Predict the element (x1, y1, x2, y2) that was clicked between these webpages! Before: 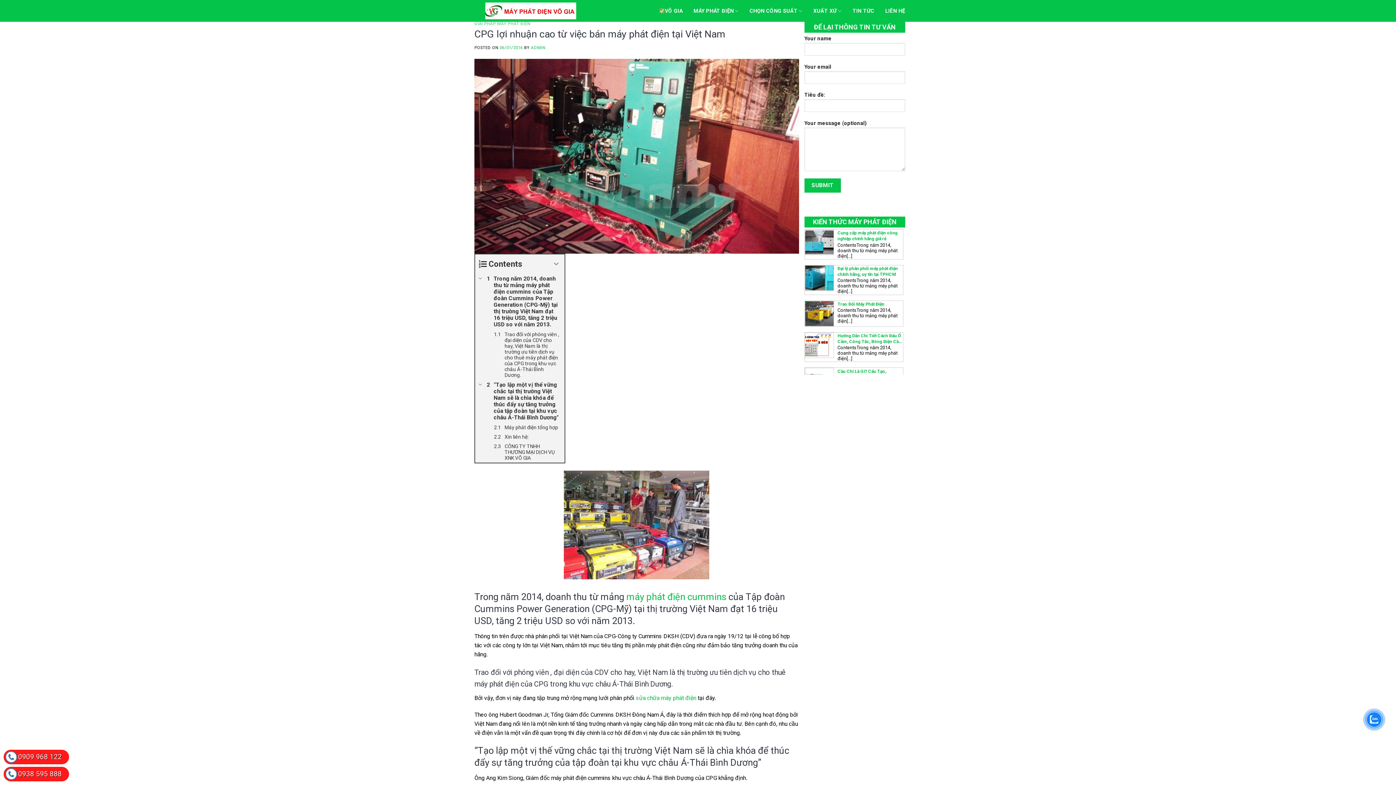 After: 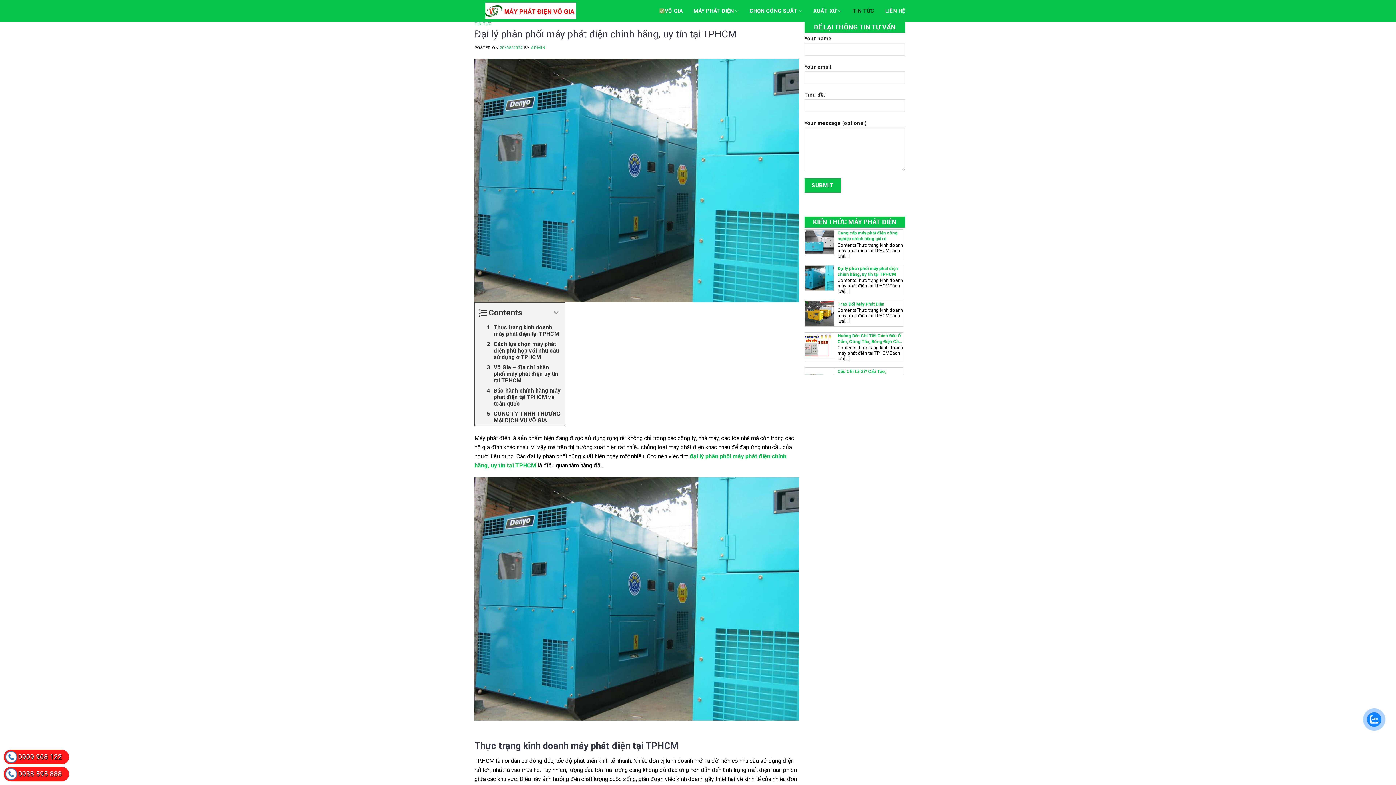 Action: label: Đại lý phân phối máy phát điện chính hãng, uy tín tại TPHCM

ContentsTrong năm 2014, doanh thu từ mảng máy phát điện[...] bbox: (804, 265, 903, 294)